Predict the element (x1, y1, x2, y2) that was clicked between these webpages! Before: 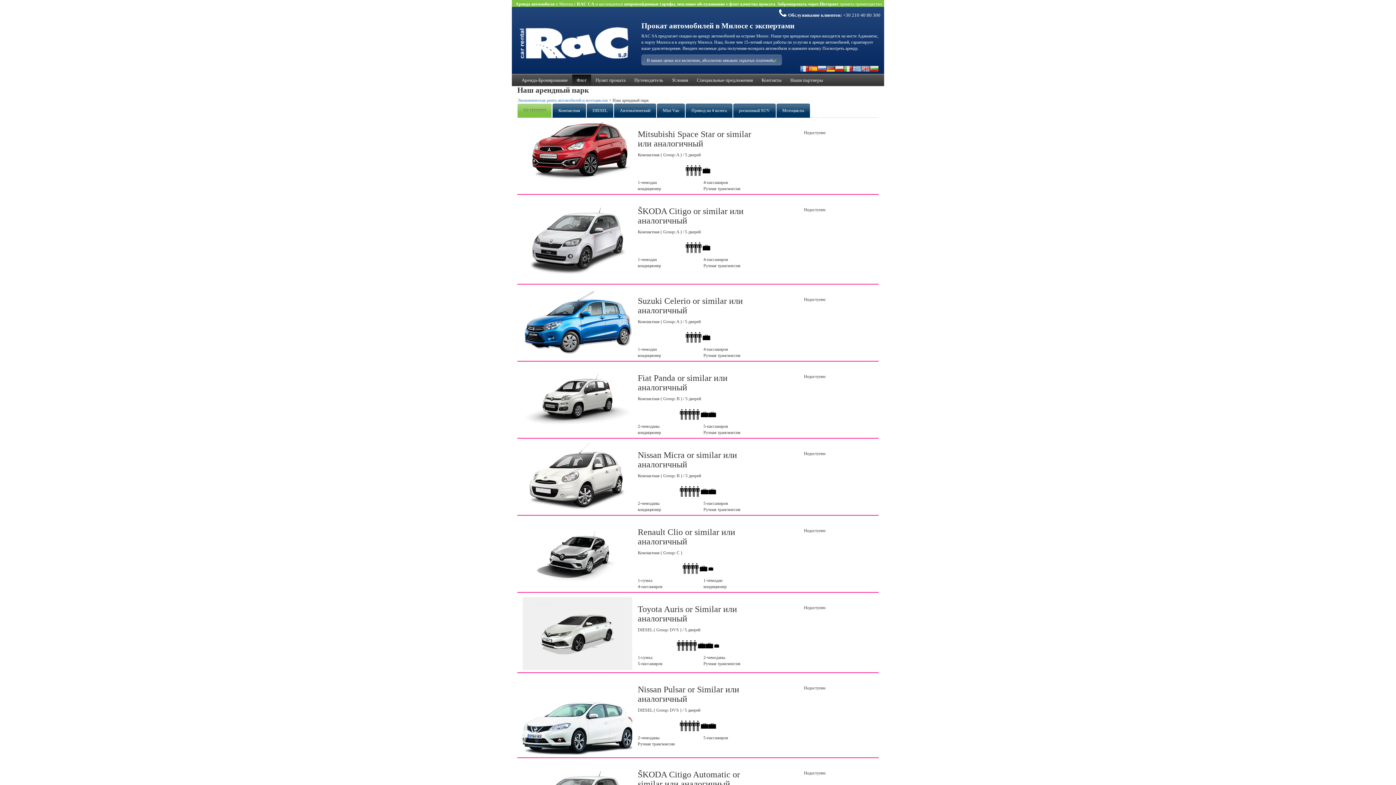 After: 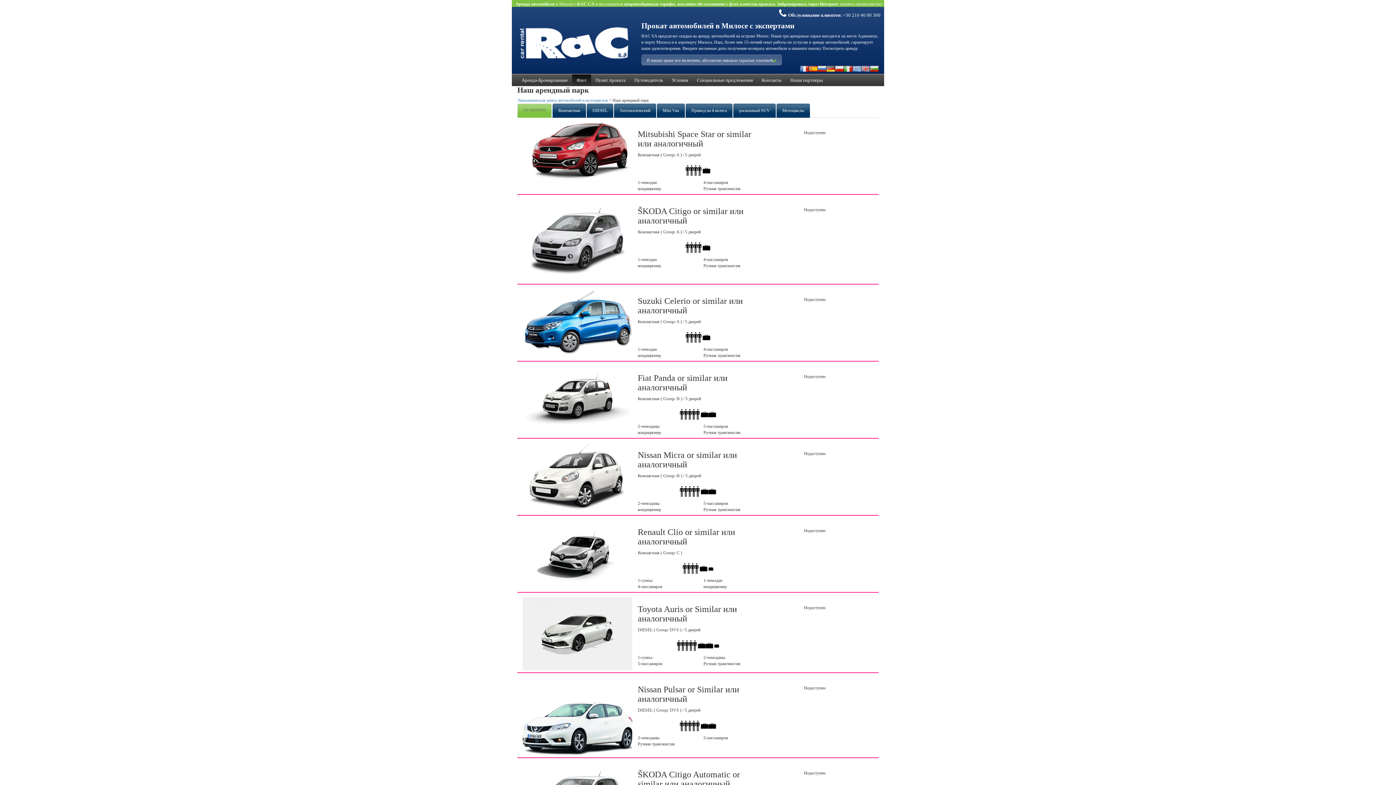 Action: label: В наших ценах все включено, абсолютно никаких скрытых платежей bbox: (641, 54, 782, 65)